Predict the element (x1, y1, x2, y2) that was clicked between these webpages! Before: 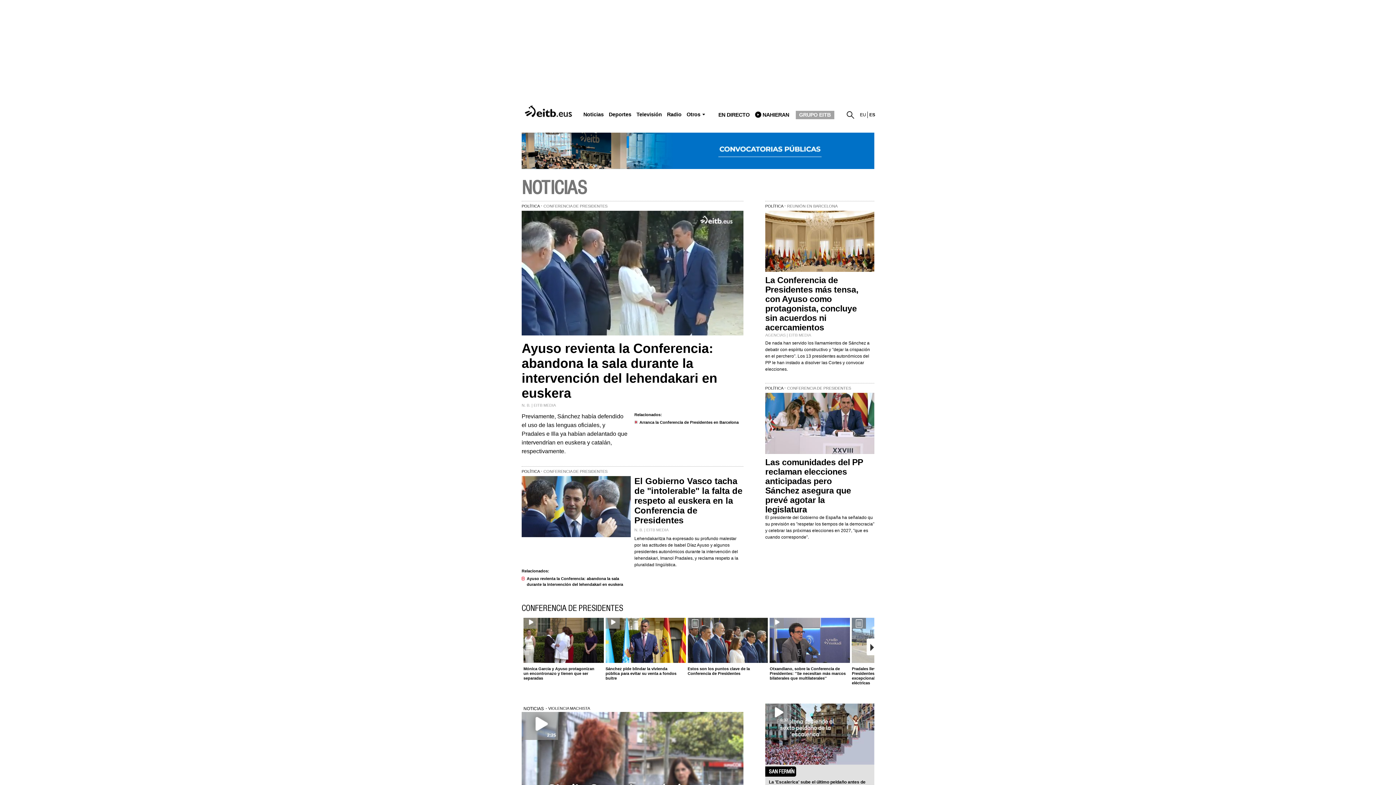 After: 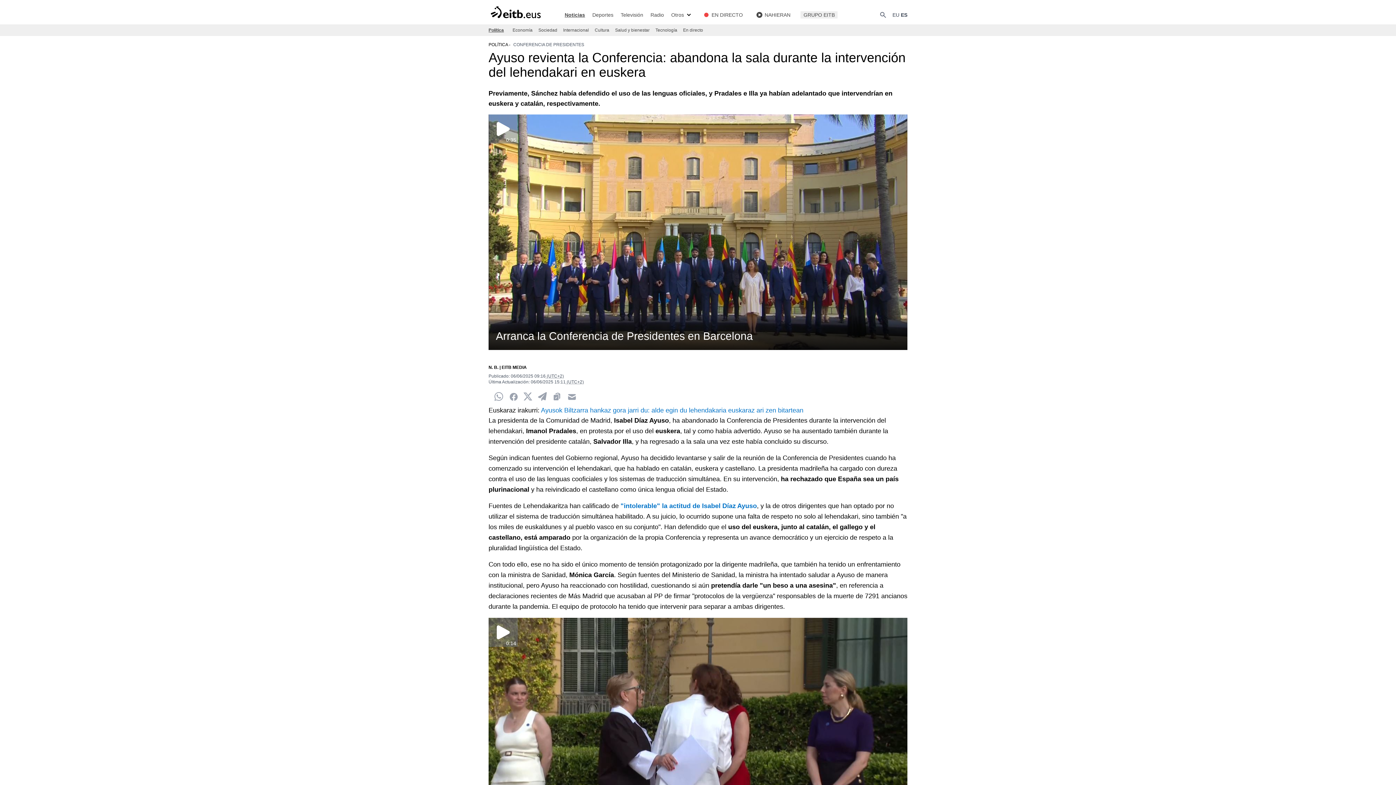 Action: label: Ayuso revienta la Conferencia: abandona la sala durante la intervención del lehendakari en euskera bbox: (526, 576, 625, 594)